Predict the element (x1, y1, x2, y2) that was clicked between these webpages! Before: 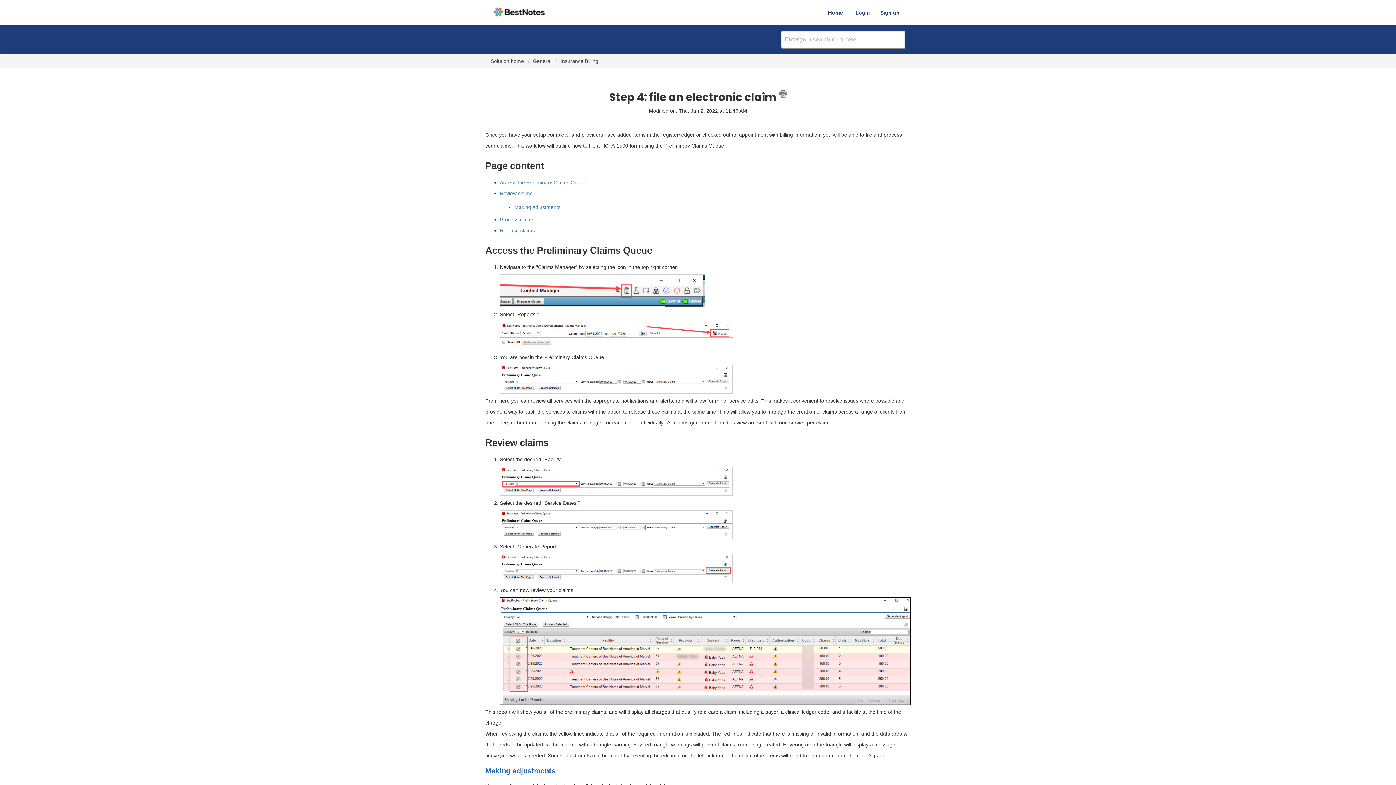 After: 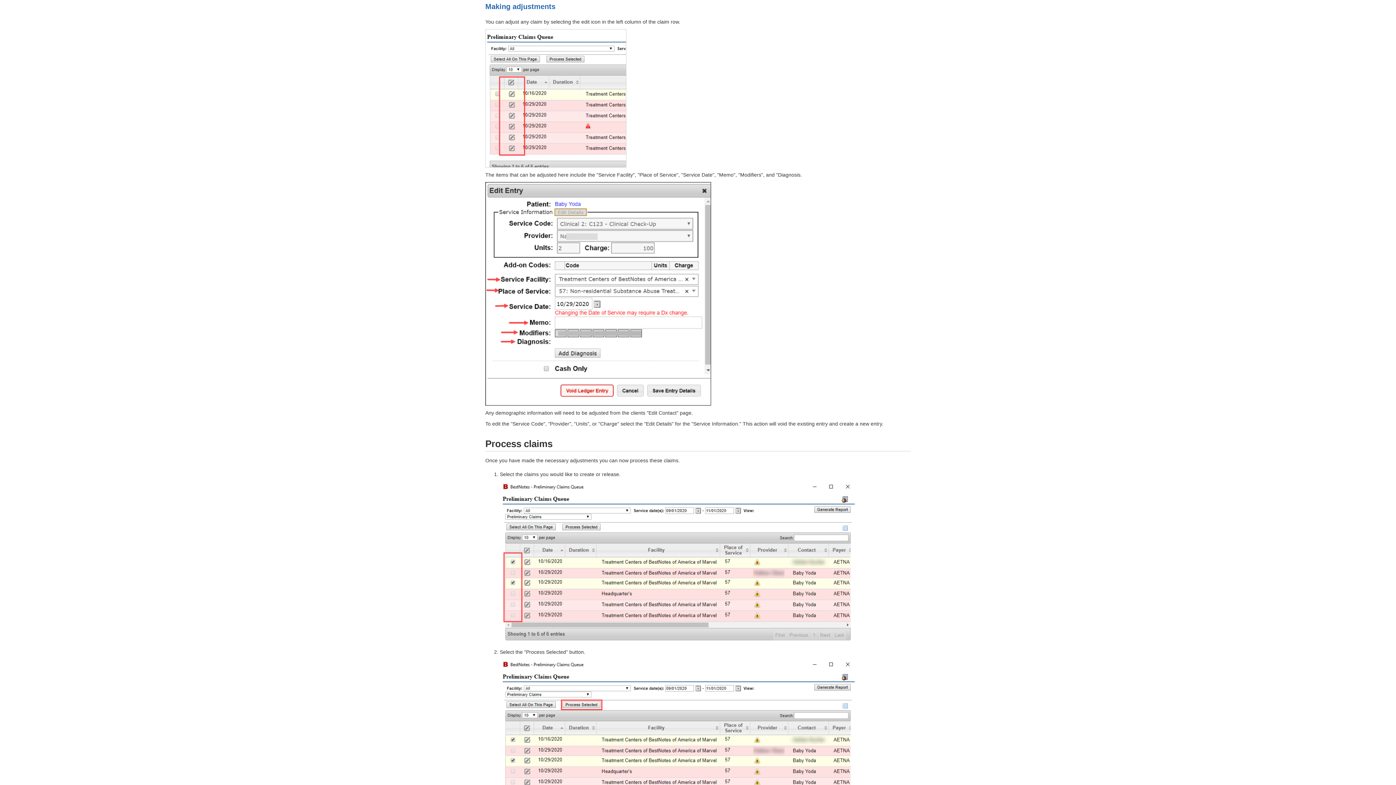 Action: label: Making adjustments bbox: (514, 204, 560, 210)